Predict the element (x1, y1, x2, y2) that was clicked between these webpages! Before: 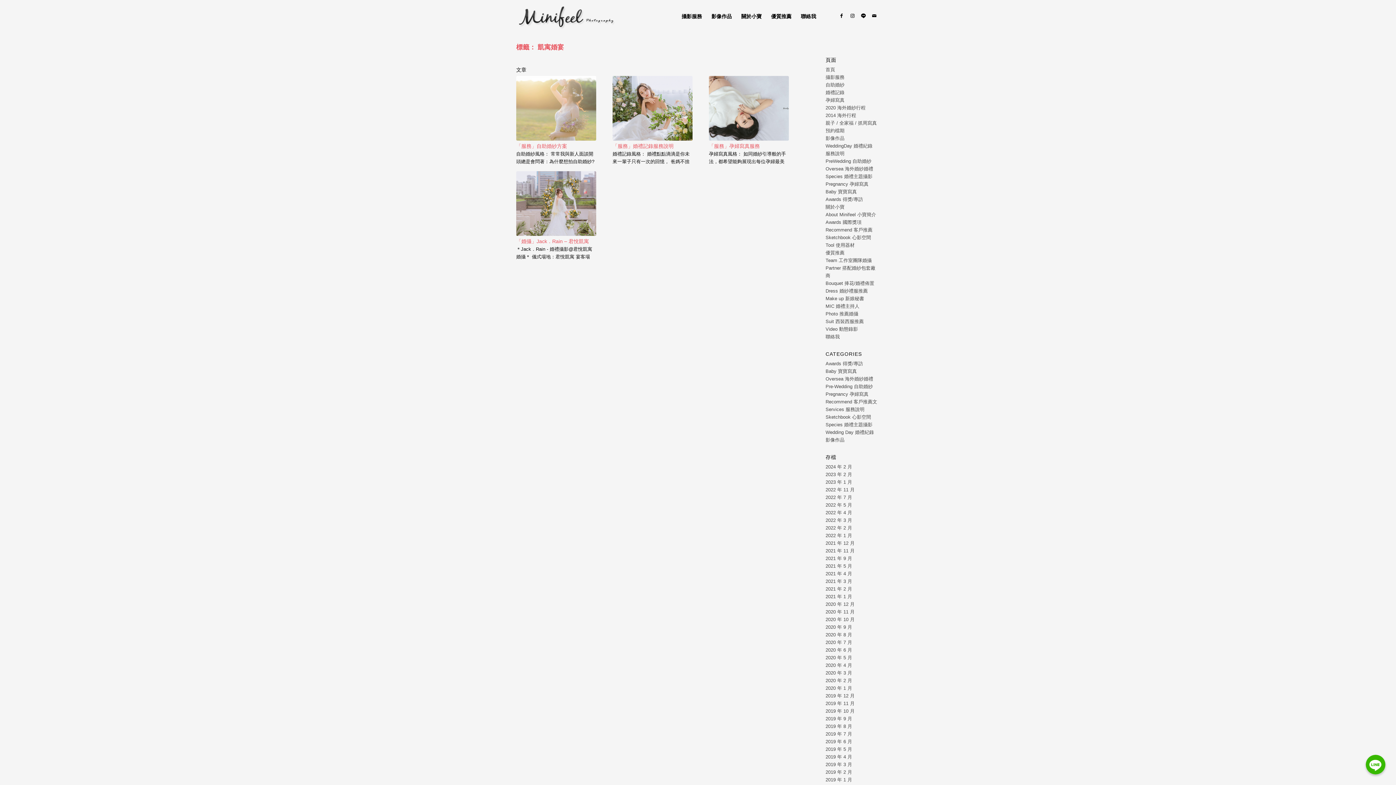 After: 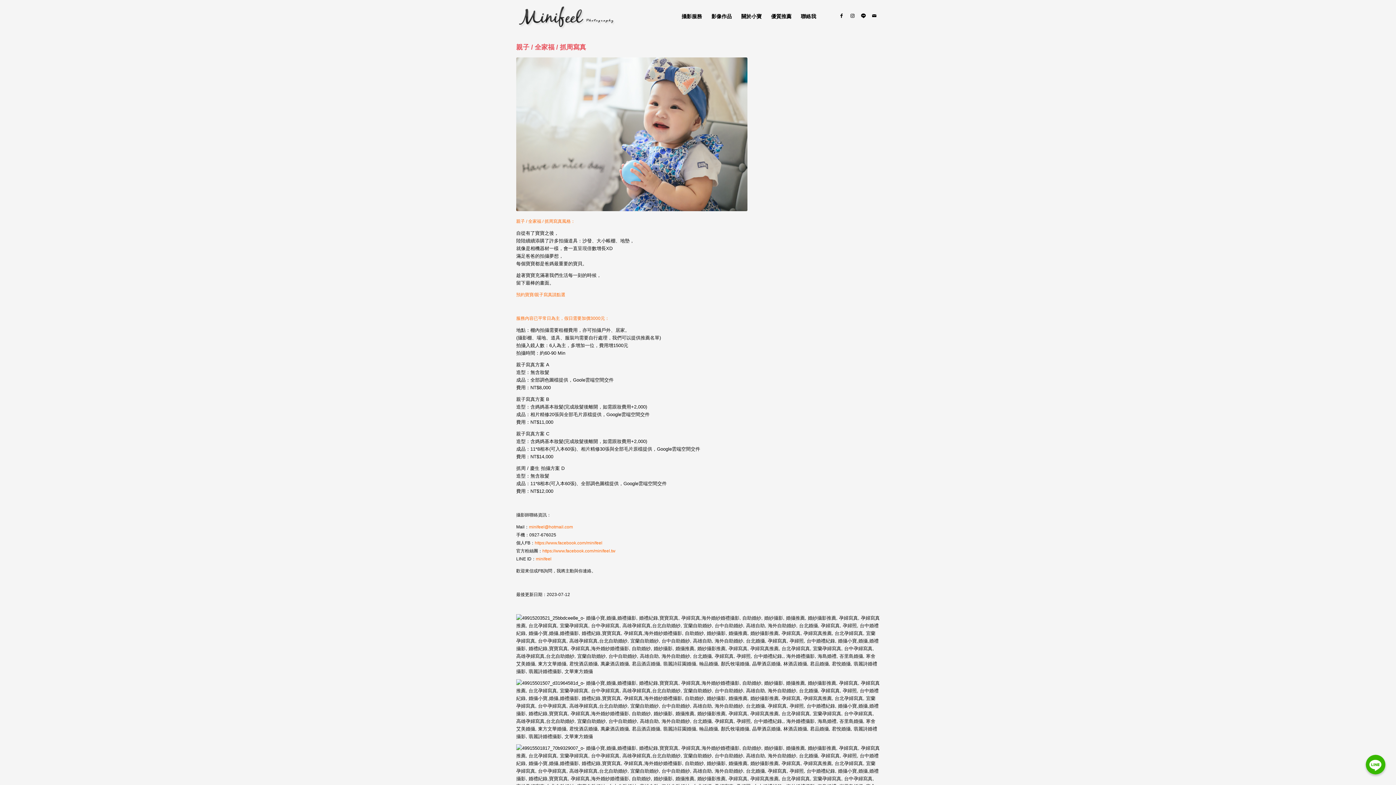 Action: bbox: (825, 120, 877, 125) label: 親子 / 全家福 / 抓周寫真